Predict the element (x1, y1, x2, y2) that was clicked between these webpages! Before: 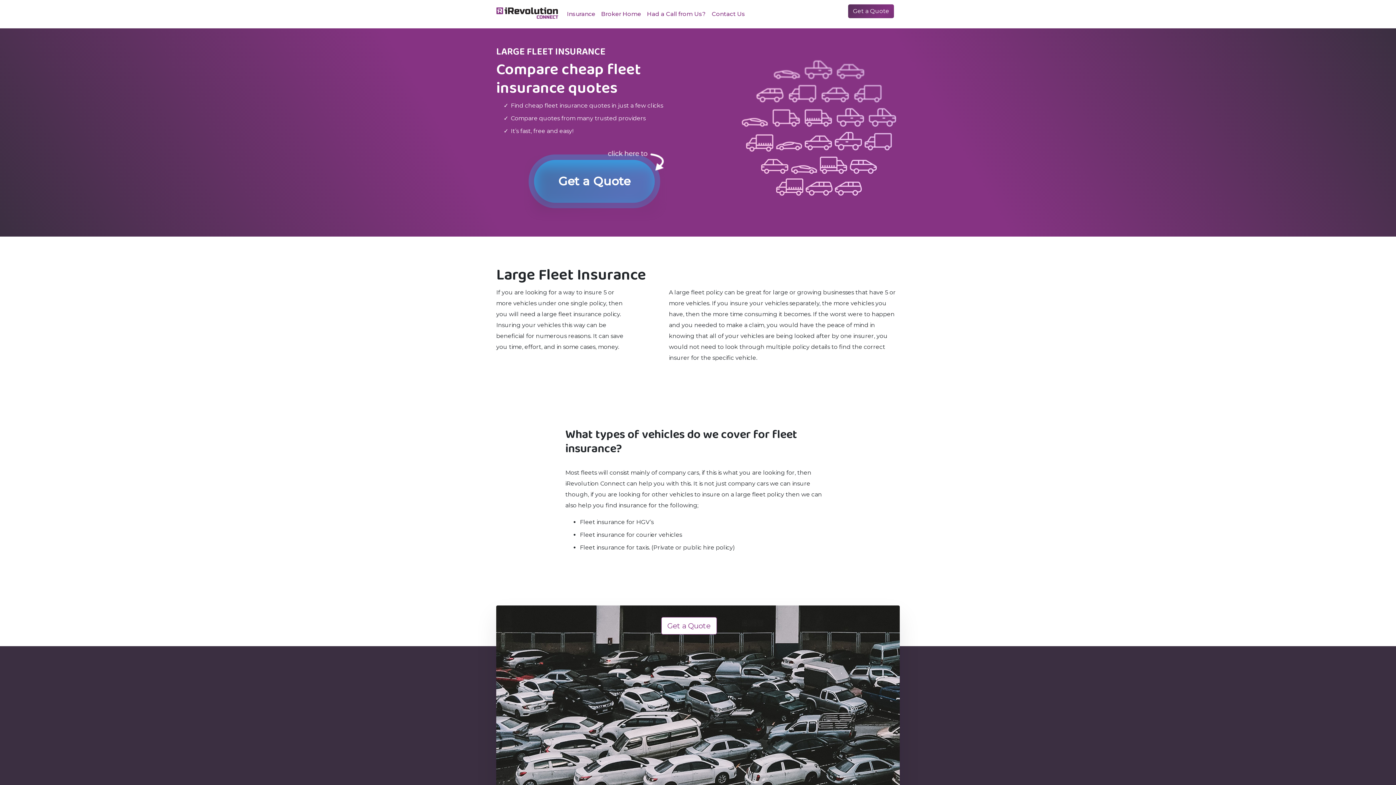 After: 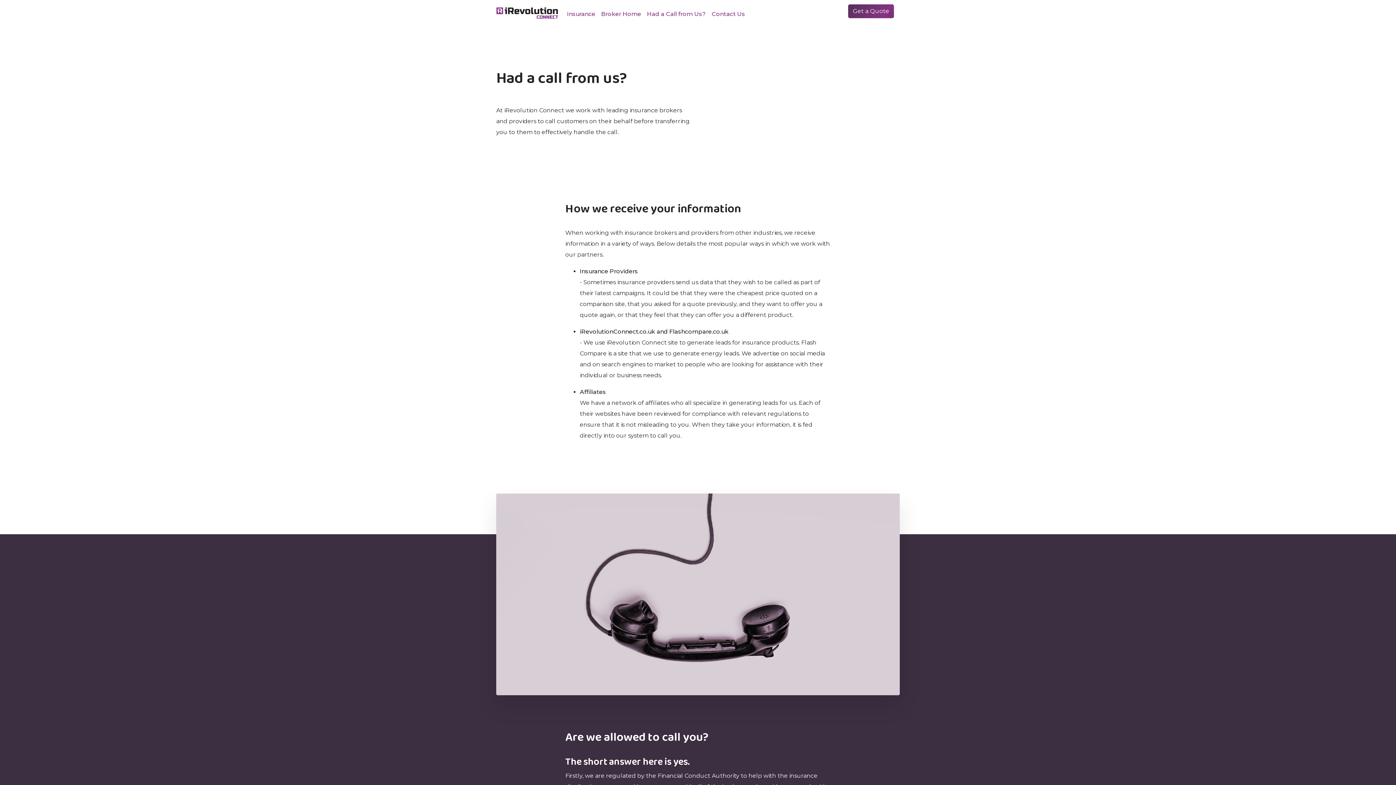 Action: bbox: (644, 2, 708, 19) label: Had a Call from Us?